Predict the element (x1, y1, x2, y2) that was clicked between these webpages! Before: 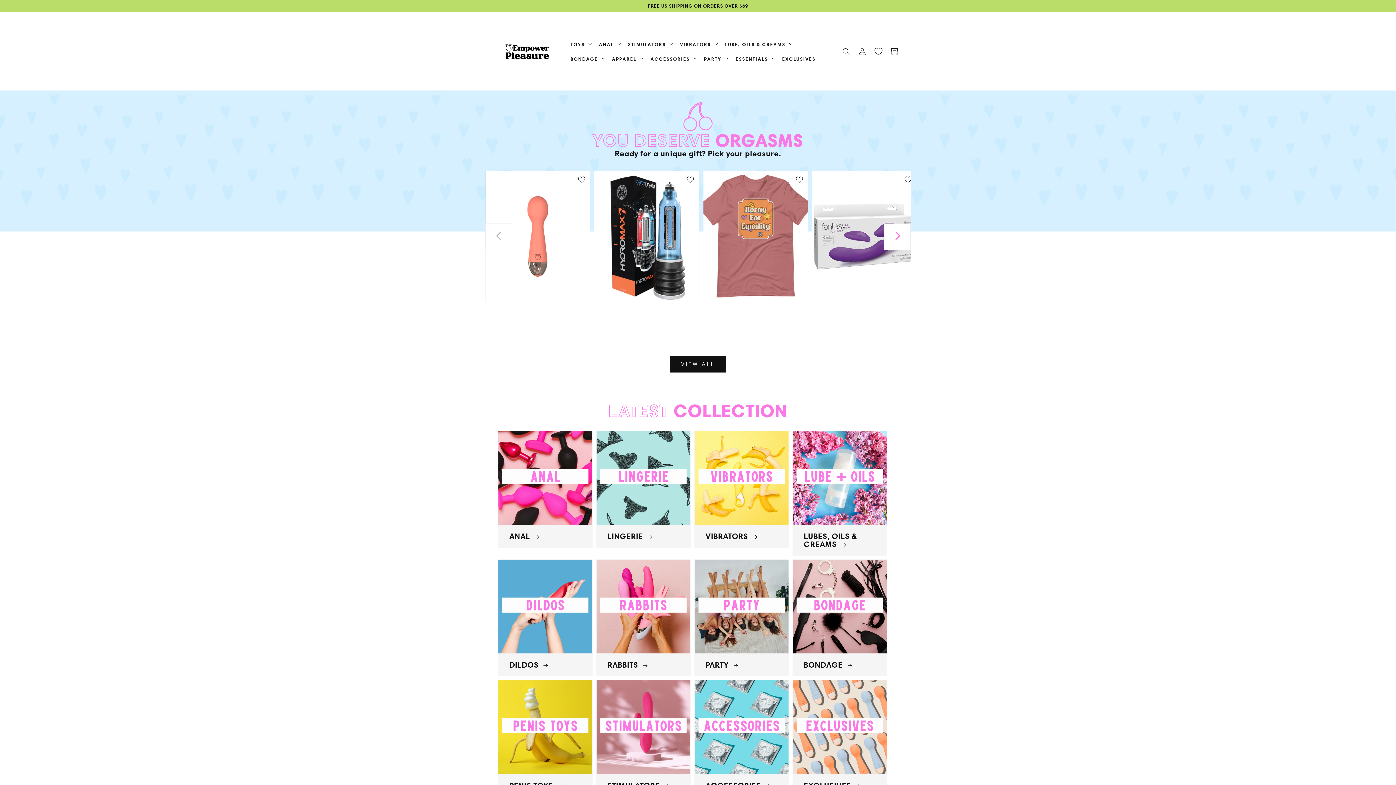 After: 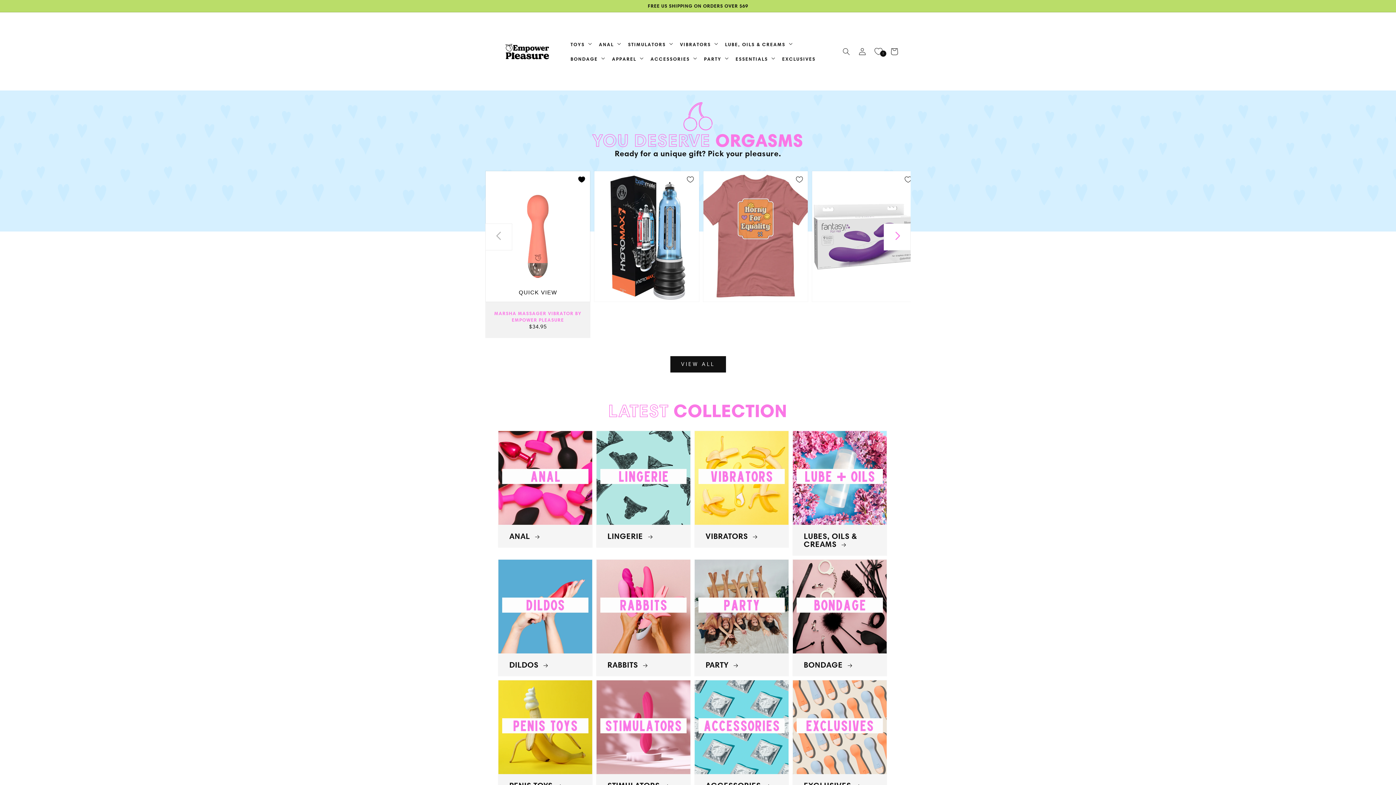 Action: label: Add to Wishlist bbox: (573, 170, 590, 188)